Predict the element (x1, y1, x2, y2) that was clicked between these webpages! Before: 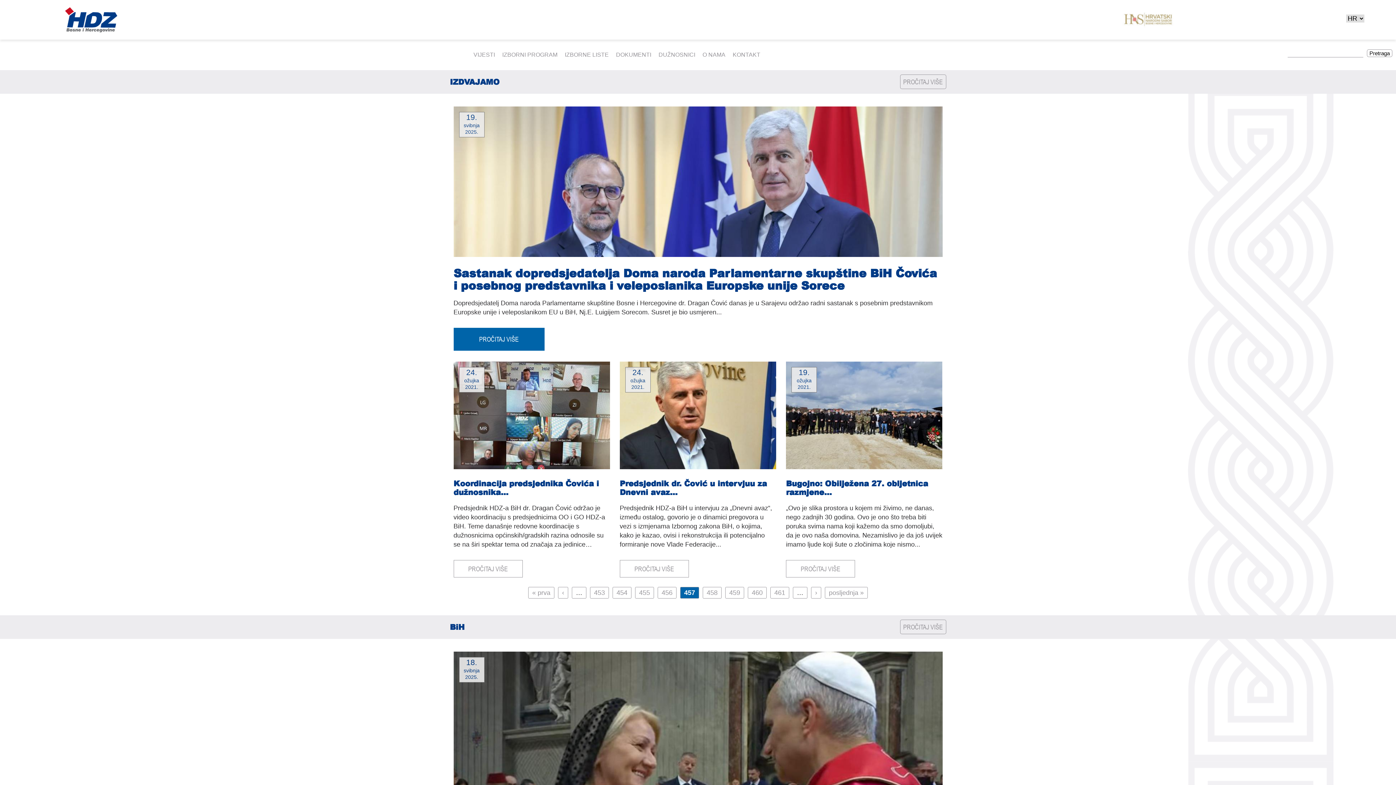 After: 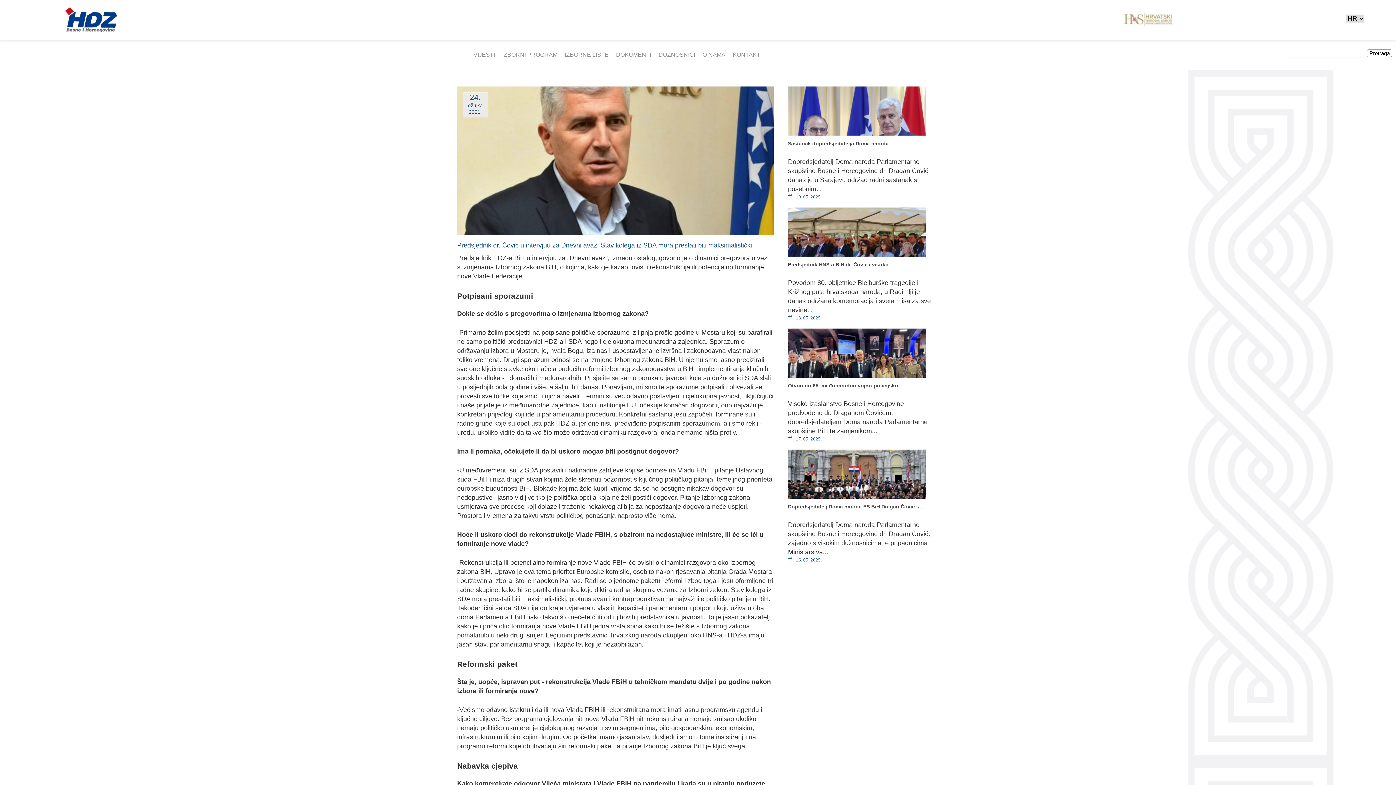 Action: label: PROČITAJ VIŠE bbox: (634, 565, 674, 573)